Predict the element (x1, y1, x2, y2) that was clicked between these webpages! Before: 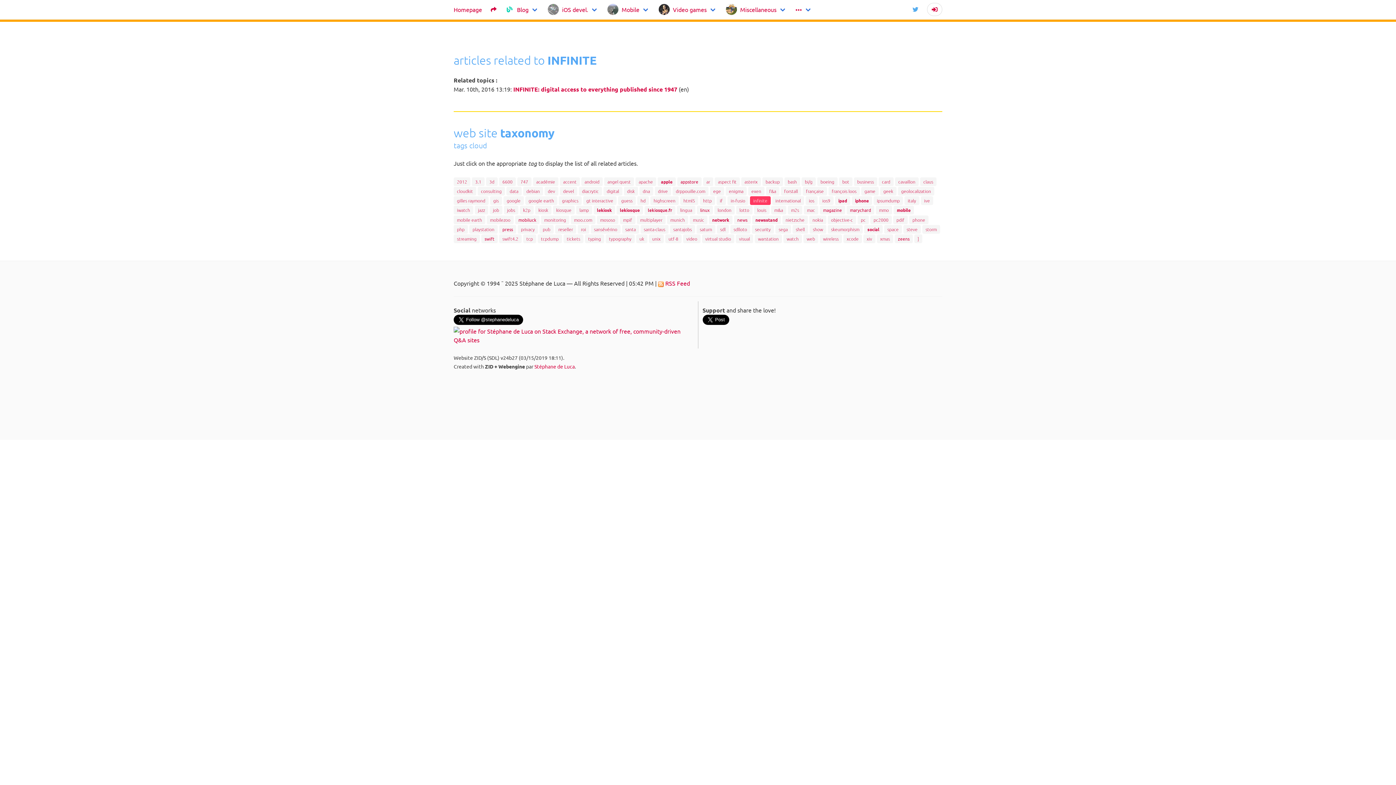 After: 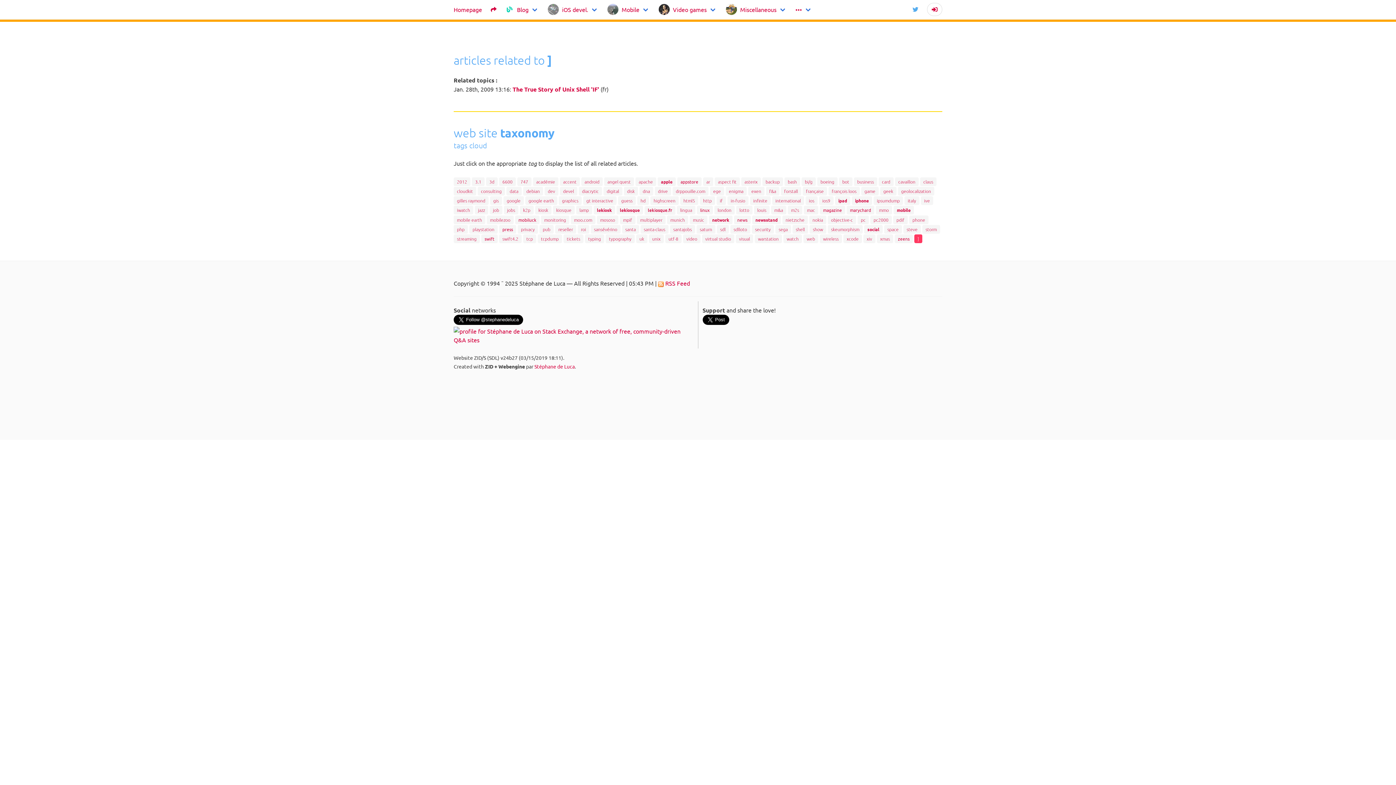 Action: bbox: (914, 234, 922, 243) label: ]